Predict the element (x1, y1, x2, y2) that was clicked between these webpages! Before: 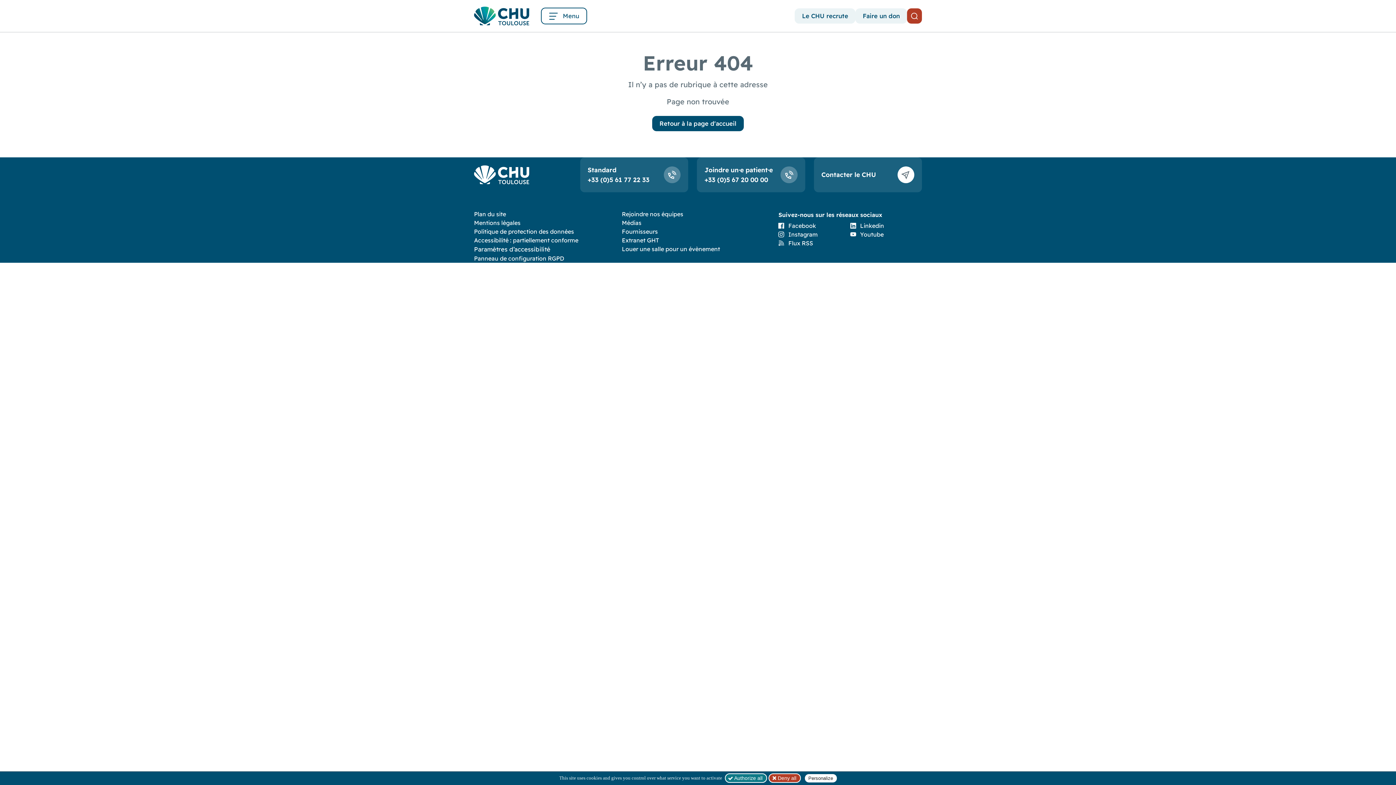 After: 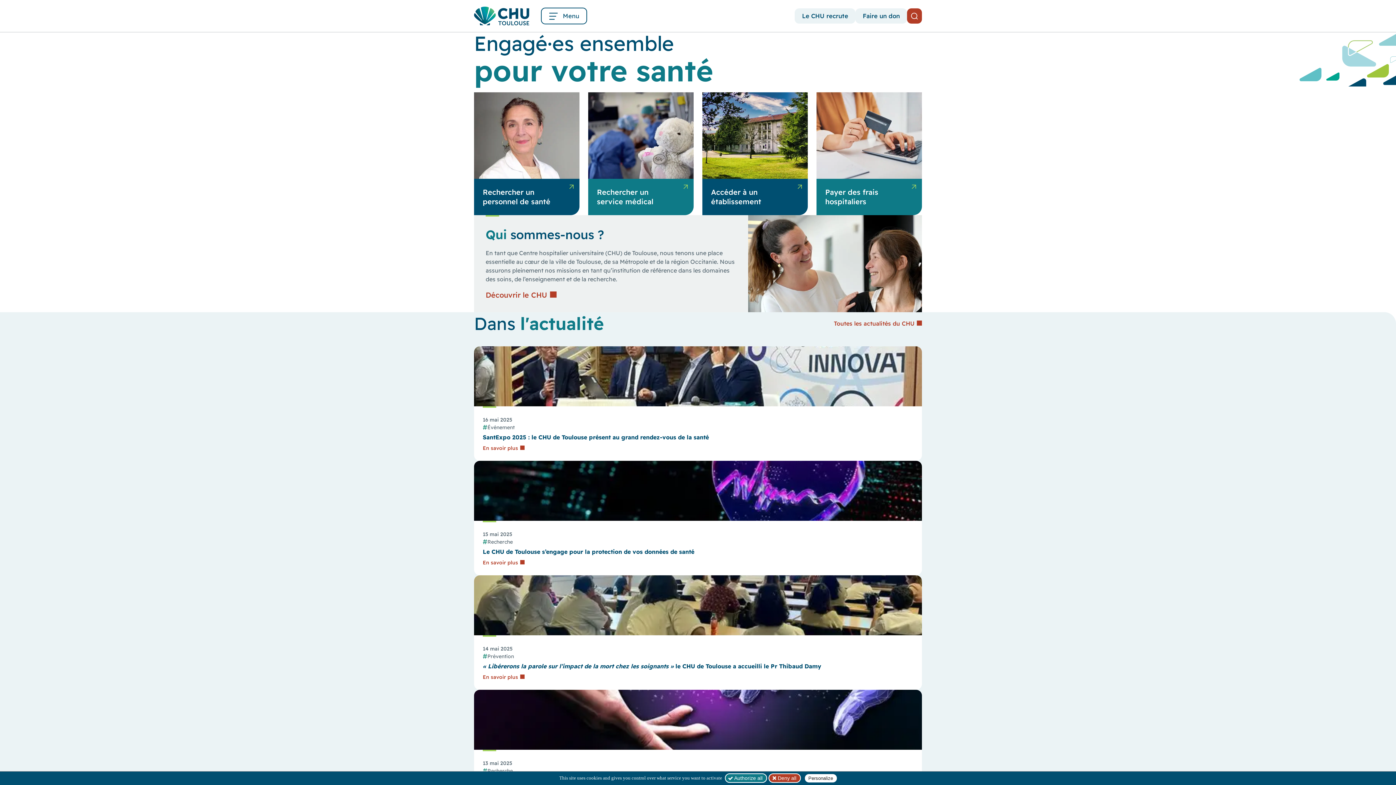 Action: bbox: (474, 5, 529, 26)